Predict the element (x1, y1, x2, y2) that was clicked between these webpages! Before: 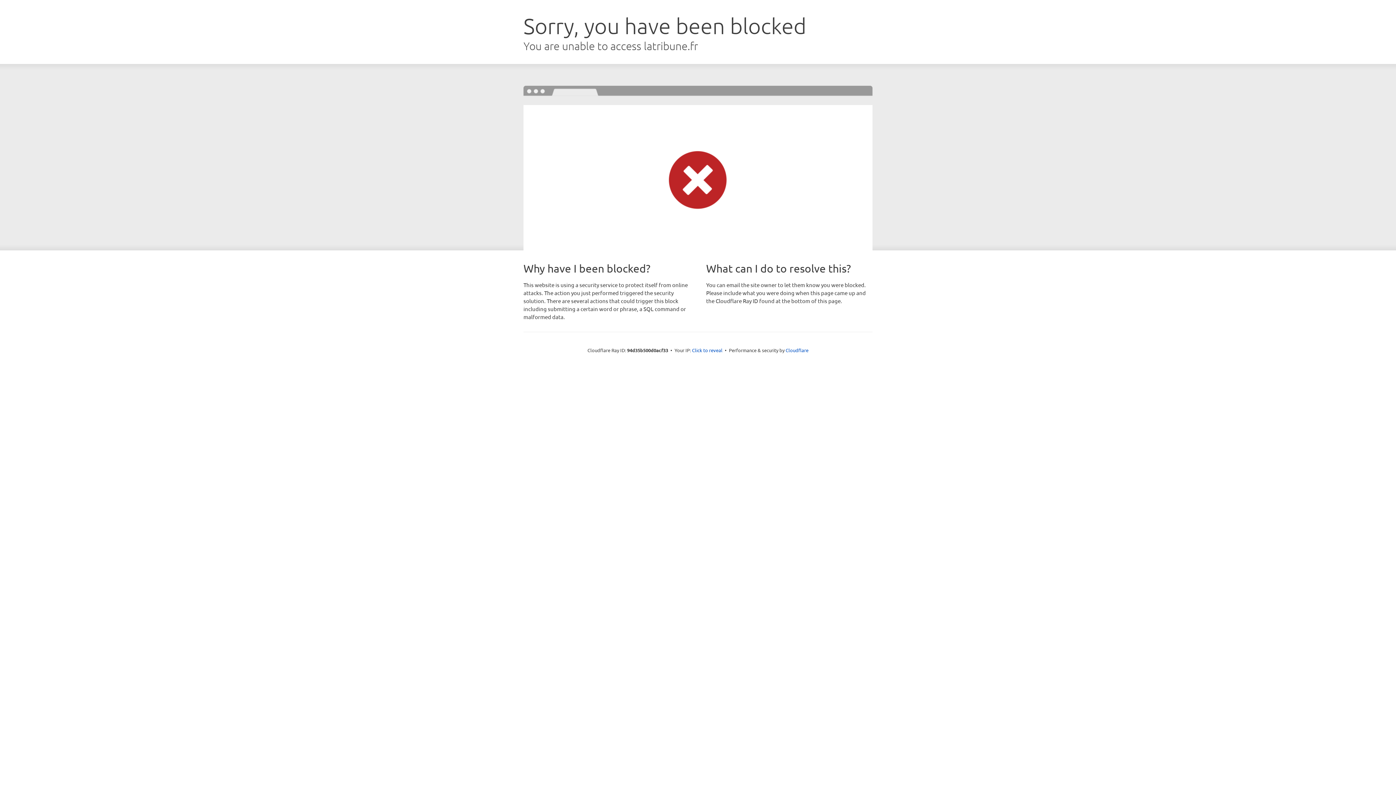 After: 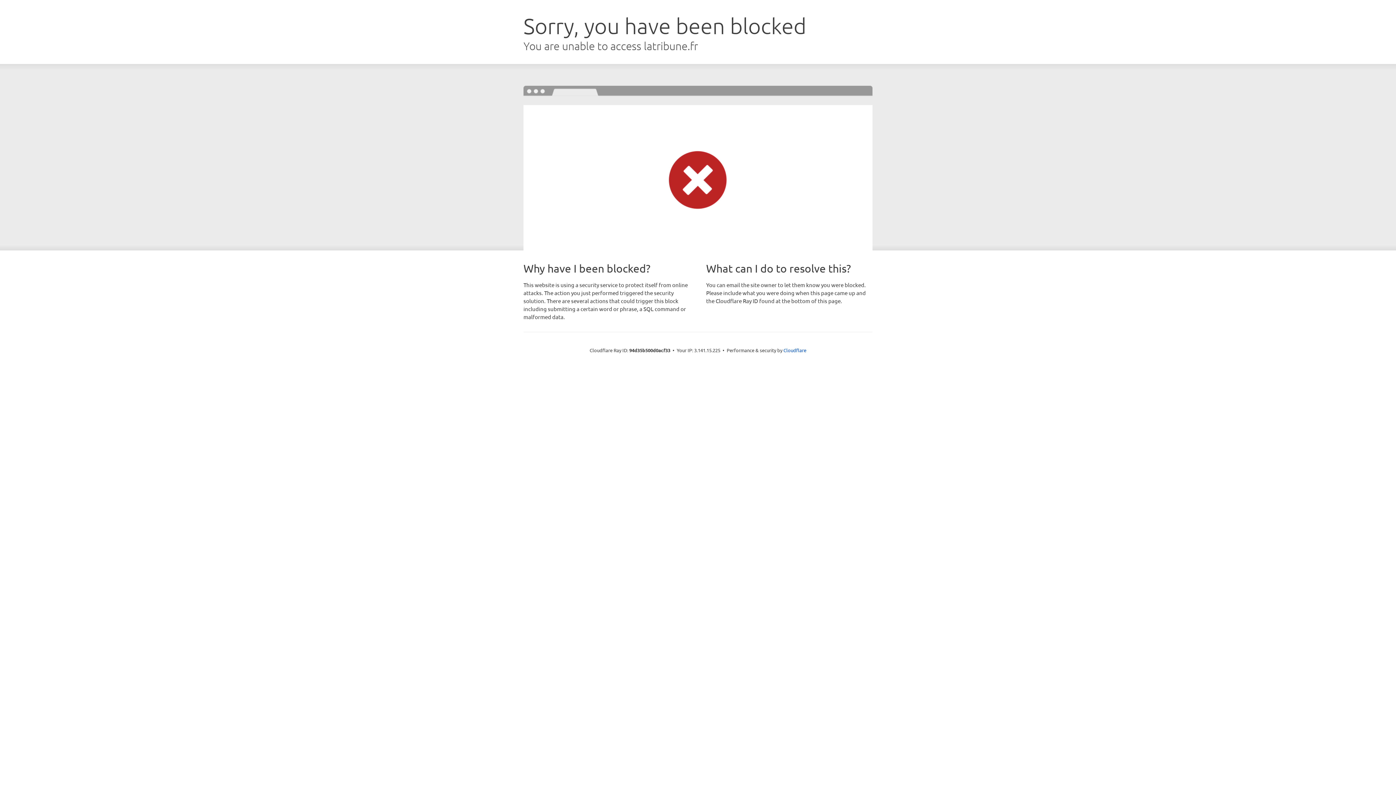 Action: label: Click to reveal bbox: (692, 346, 722, 353)